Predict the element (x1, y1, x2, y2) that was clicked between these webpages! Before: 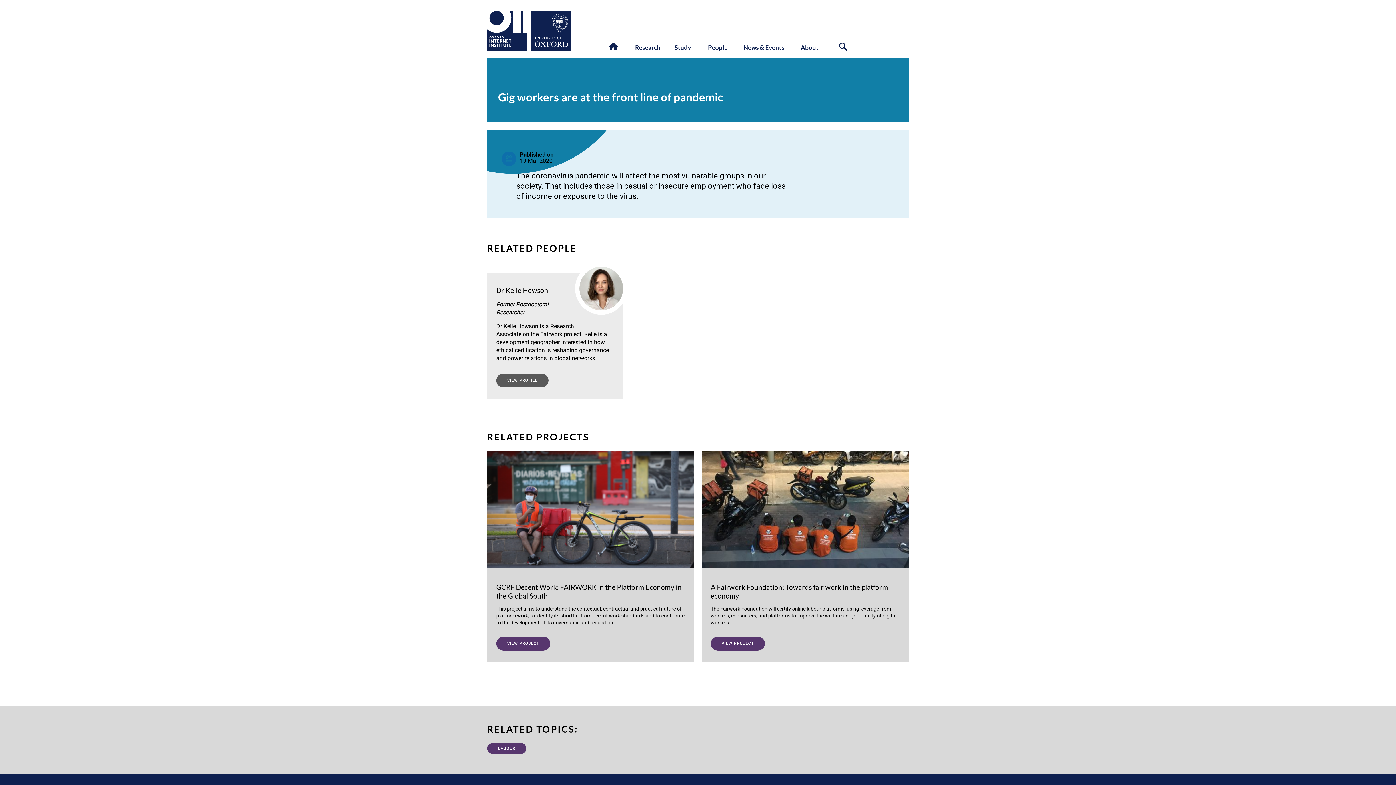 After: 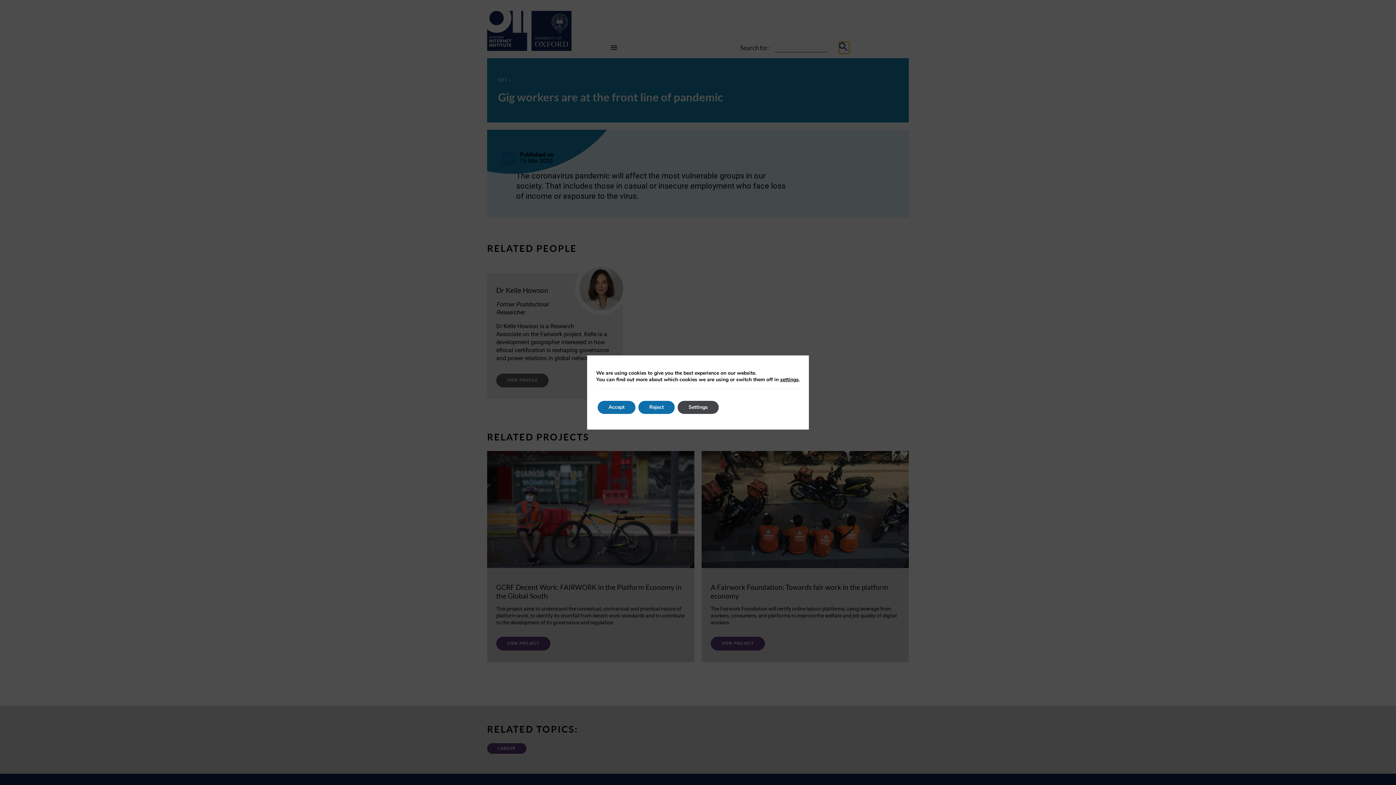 Action: bbox: (839, 41, 849, 53) label: Search icon to open site search box